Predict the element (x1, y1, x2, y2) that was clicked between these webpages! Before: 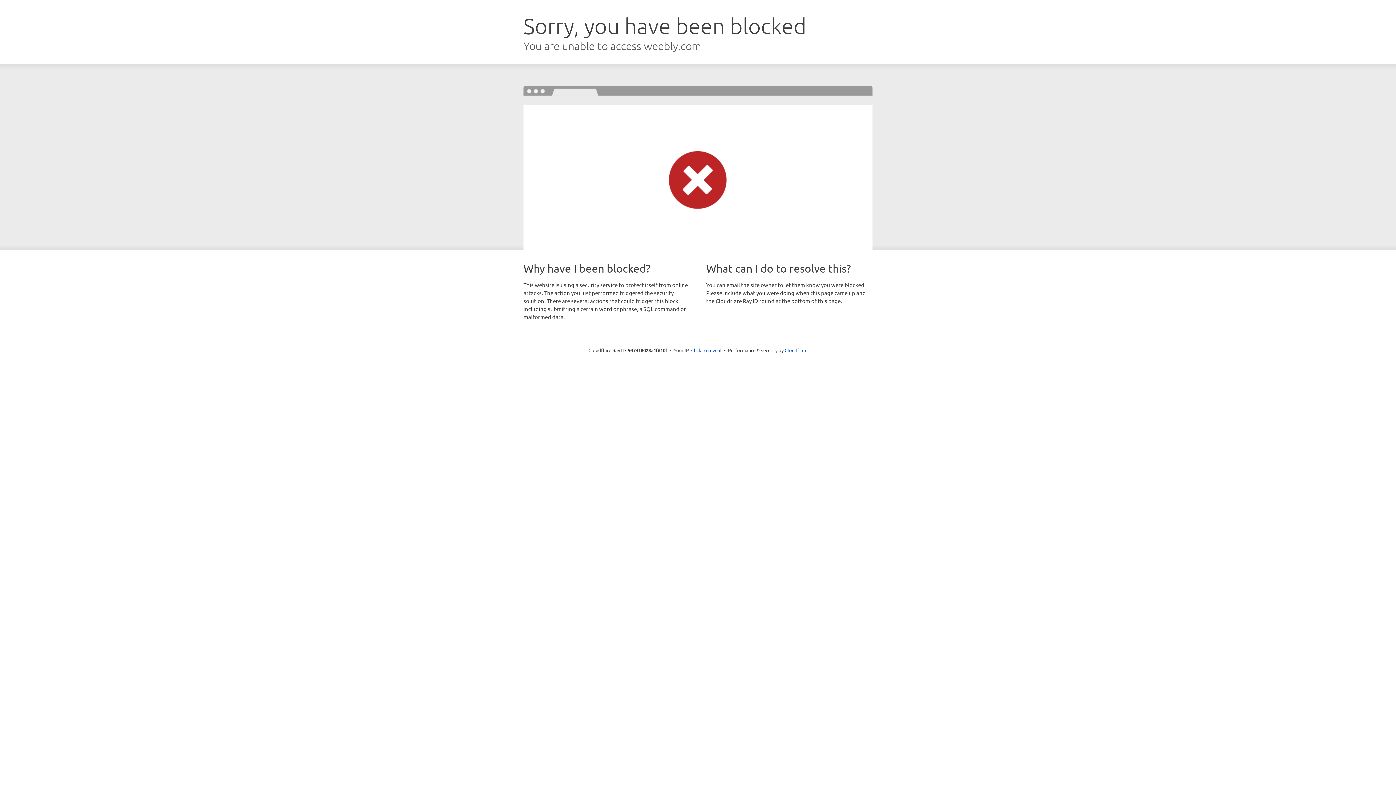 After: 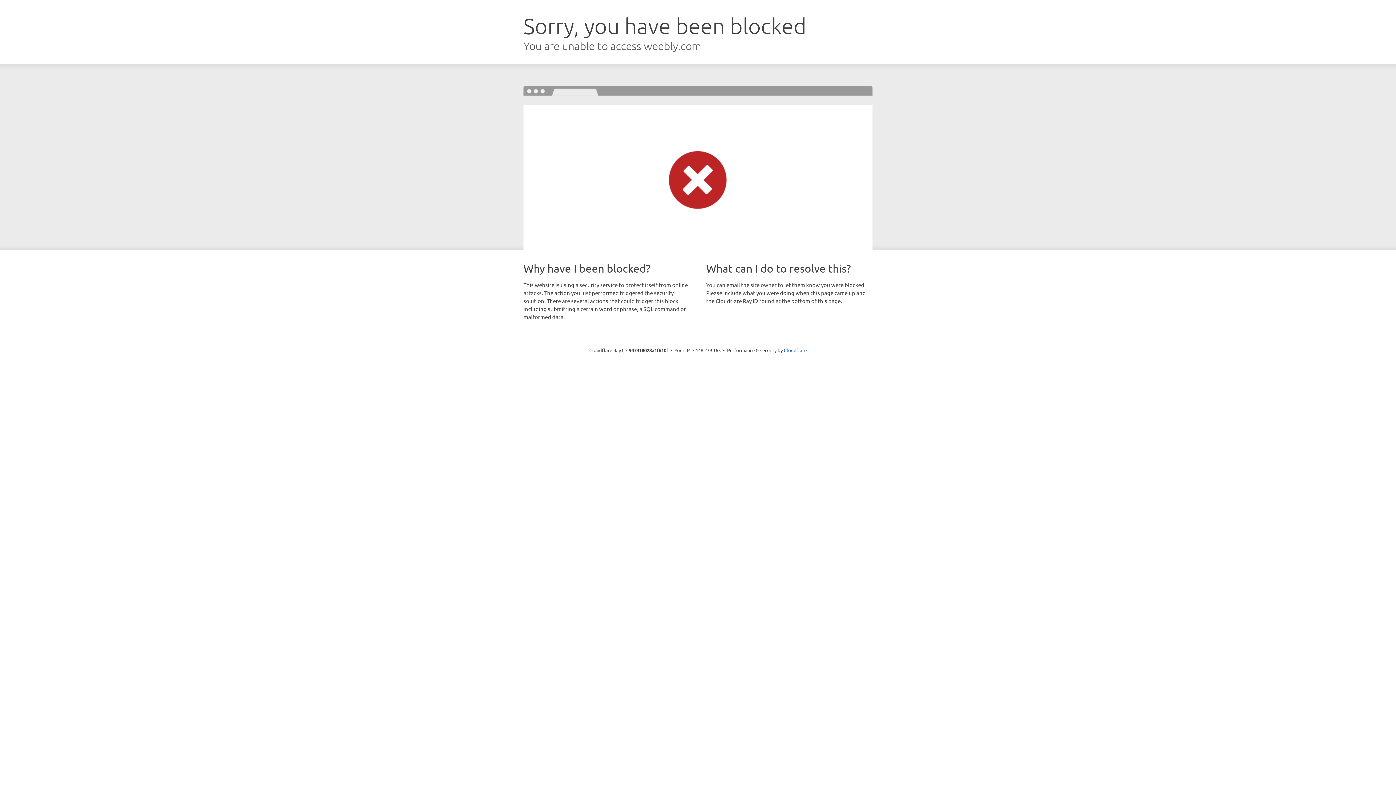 Action: label: Click to reveal bbox: (691, 346, 721, 353)